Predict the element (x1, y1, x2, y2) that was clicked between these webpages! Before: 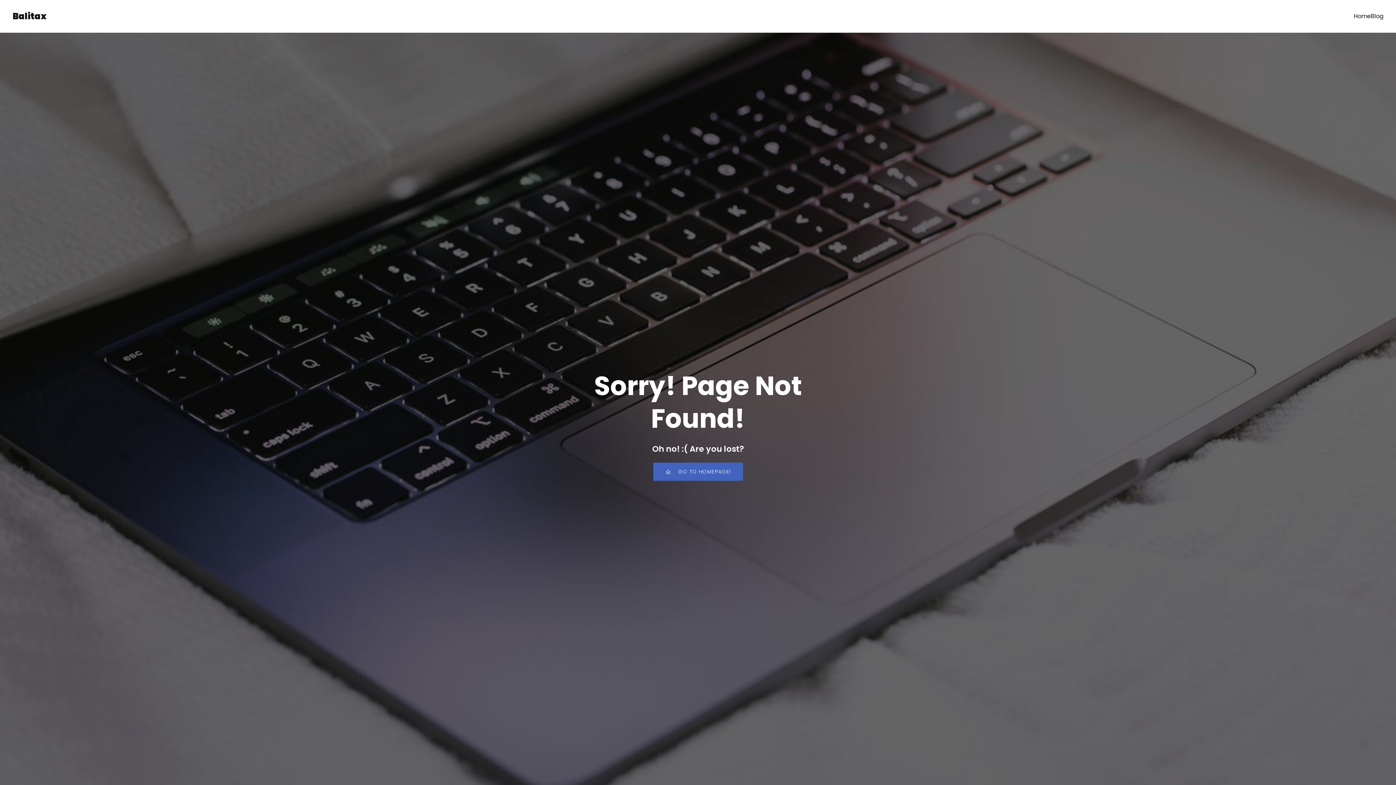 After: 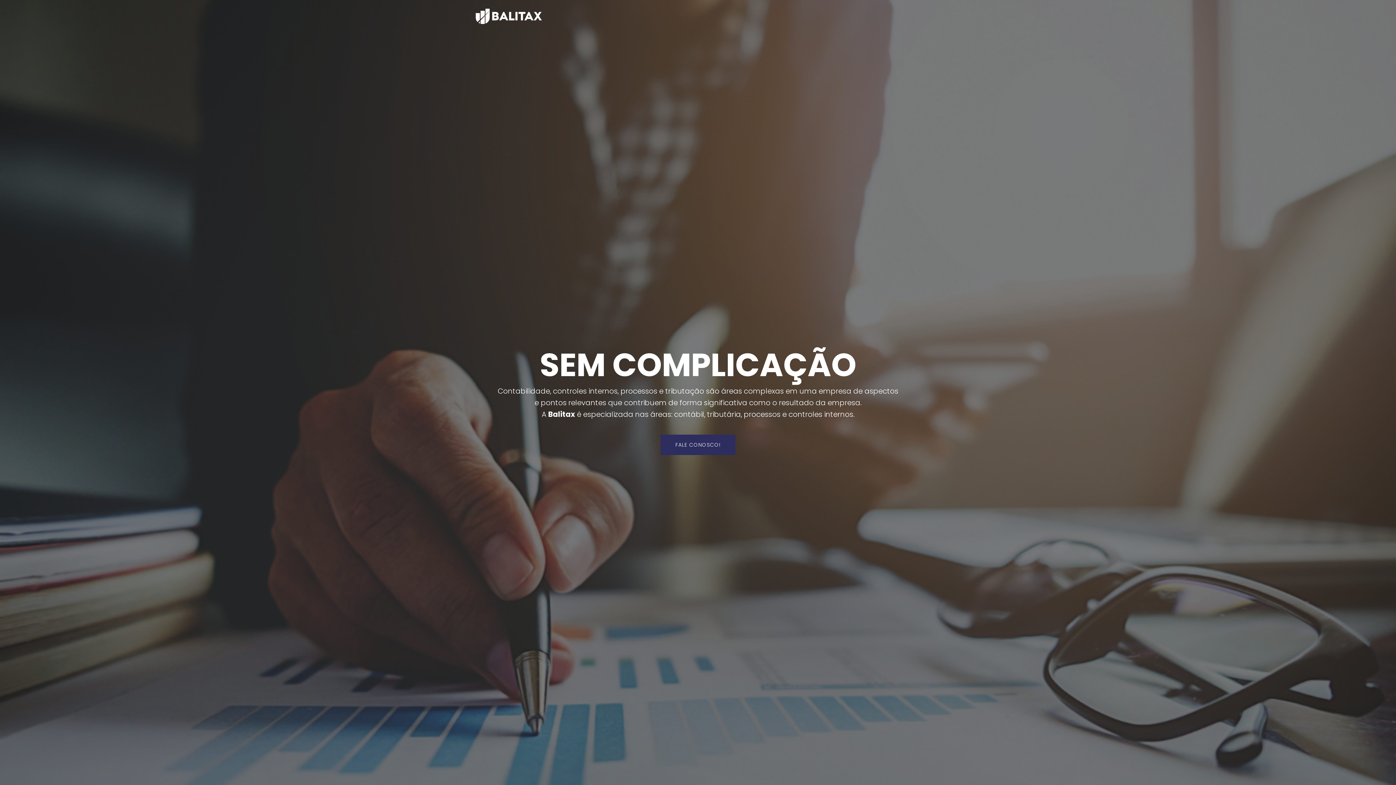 Action: bbox: (12, 9, 46, 22) label: Balitax